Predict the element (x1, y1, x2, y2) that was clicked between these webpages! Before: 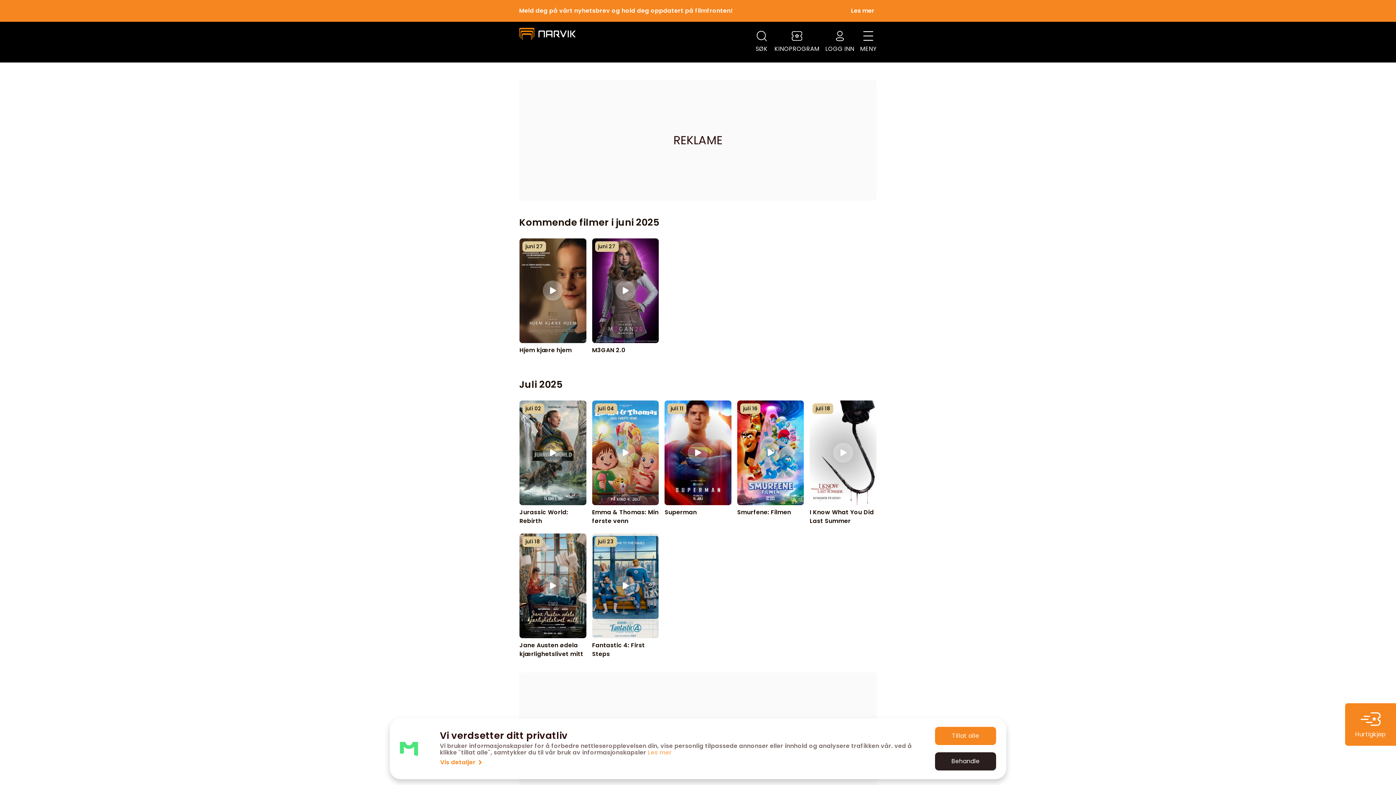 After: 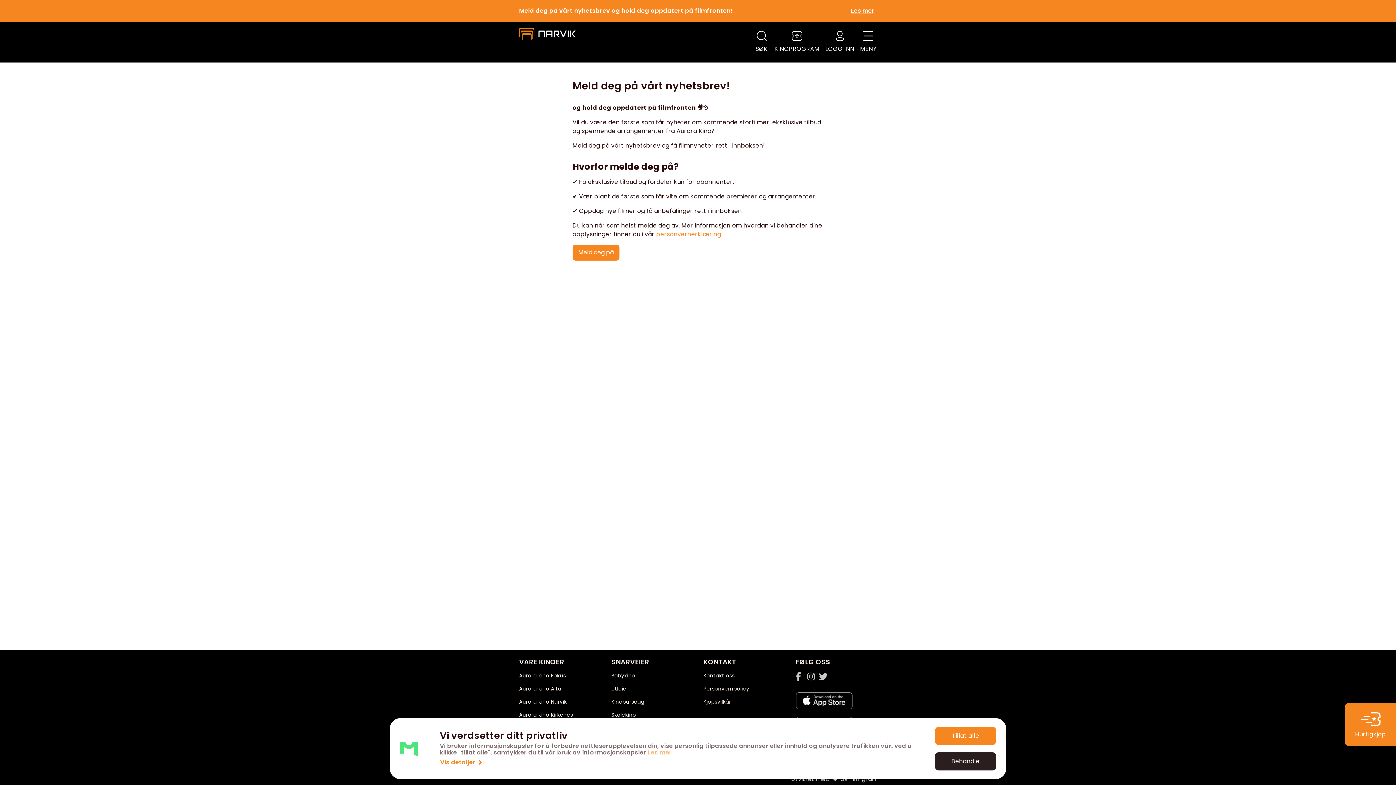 Action: label: Les mer bbox: (848, 5, 877, 16)